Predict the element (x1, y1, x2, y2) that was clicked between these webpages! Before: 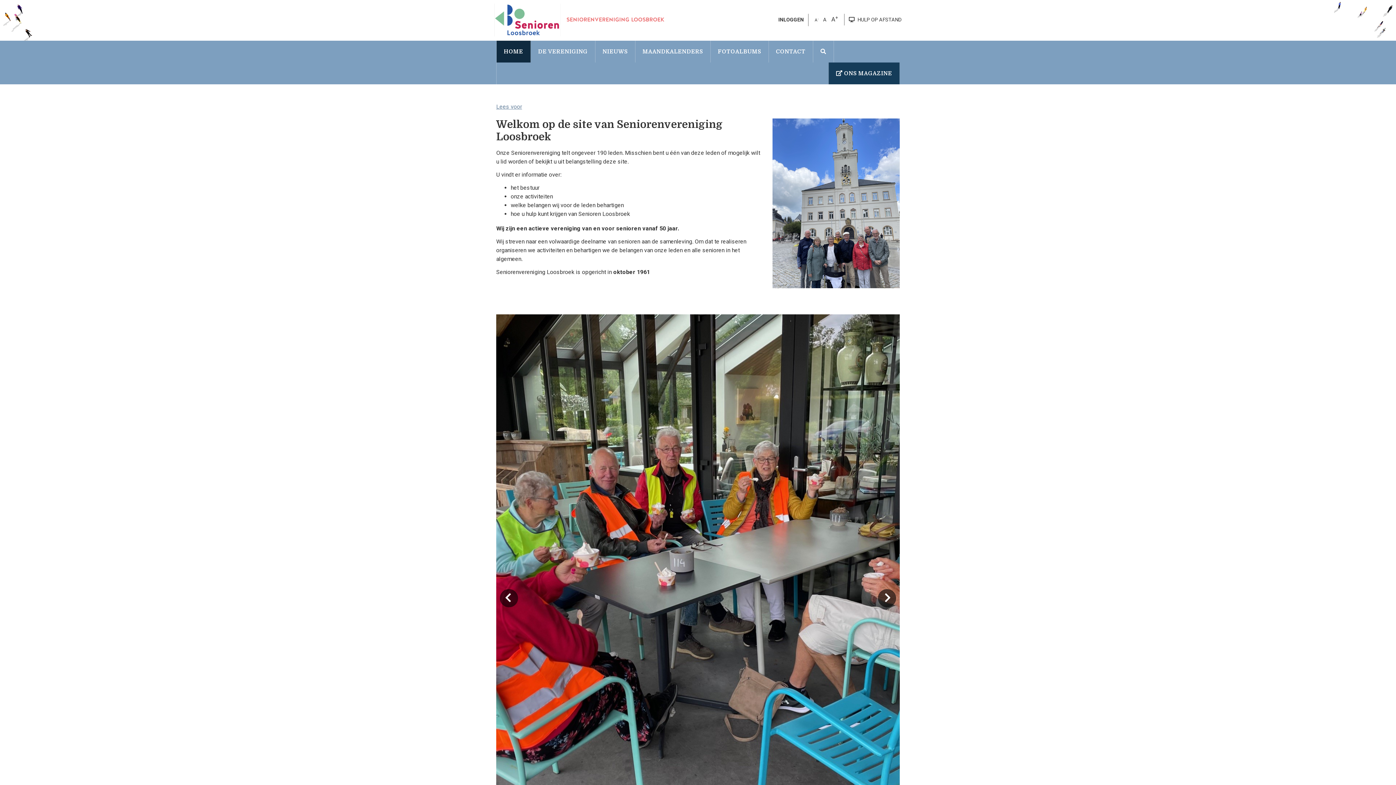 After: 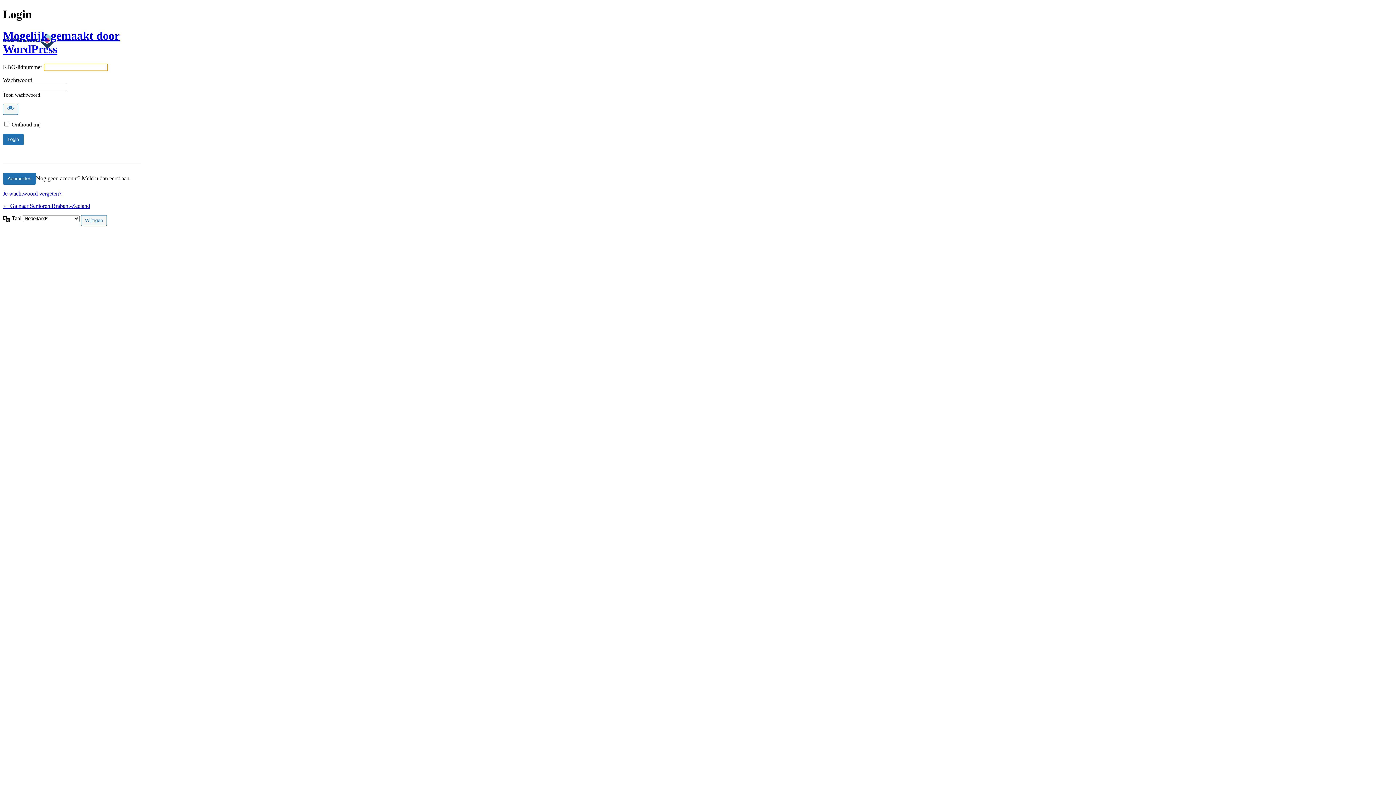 Action: bbox: (778, 16, 804, 22) label: INLOGGEN